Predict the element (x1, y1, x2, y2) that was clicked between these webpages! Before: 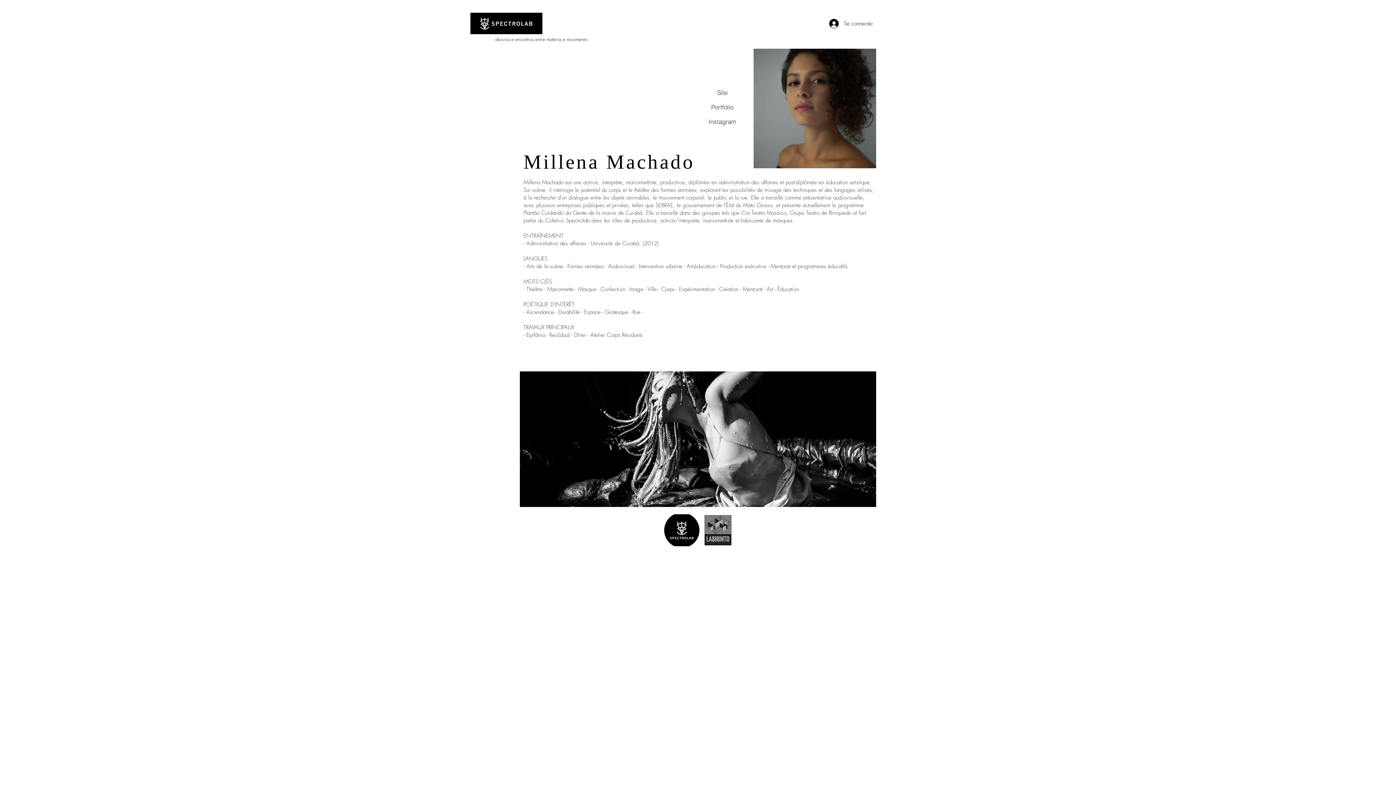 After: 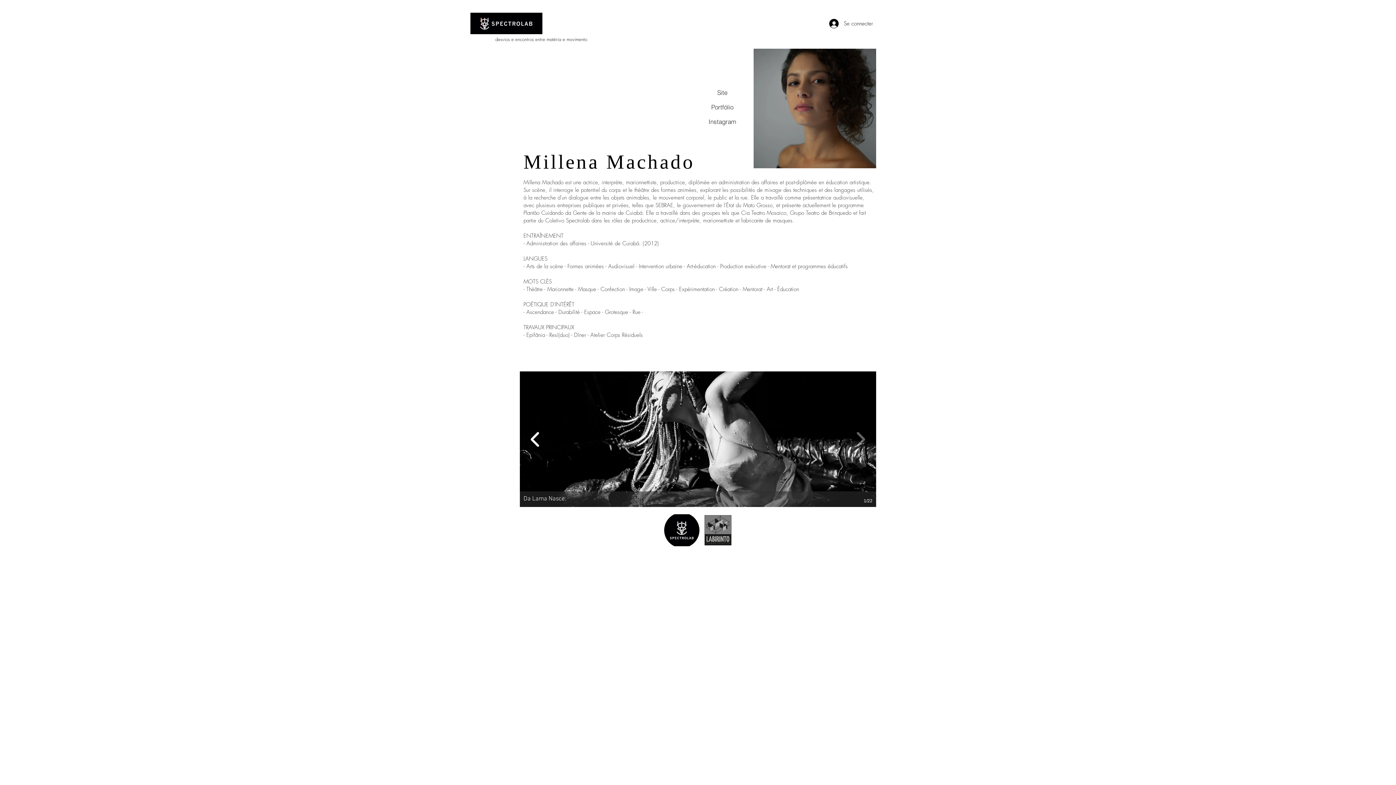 Action: bbox: (527, 426, 543, 452)